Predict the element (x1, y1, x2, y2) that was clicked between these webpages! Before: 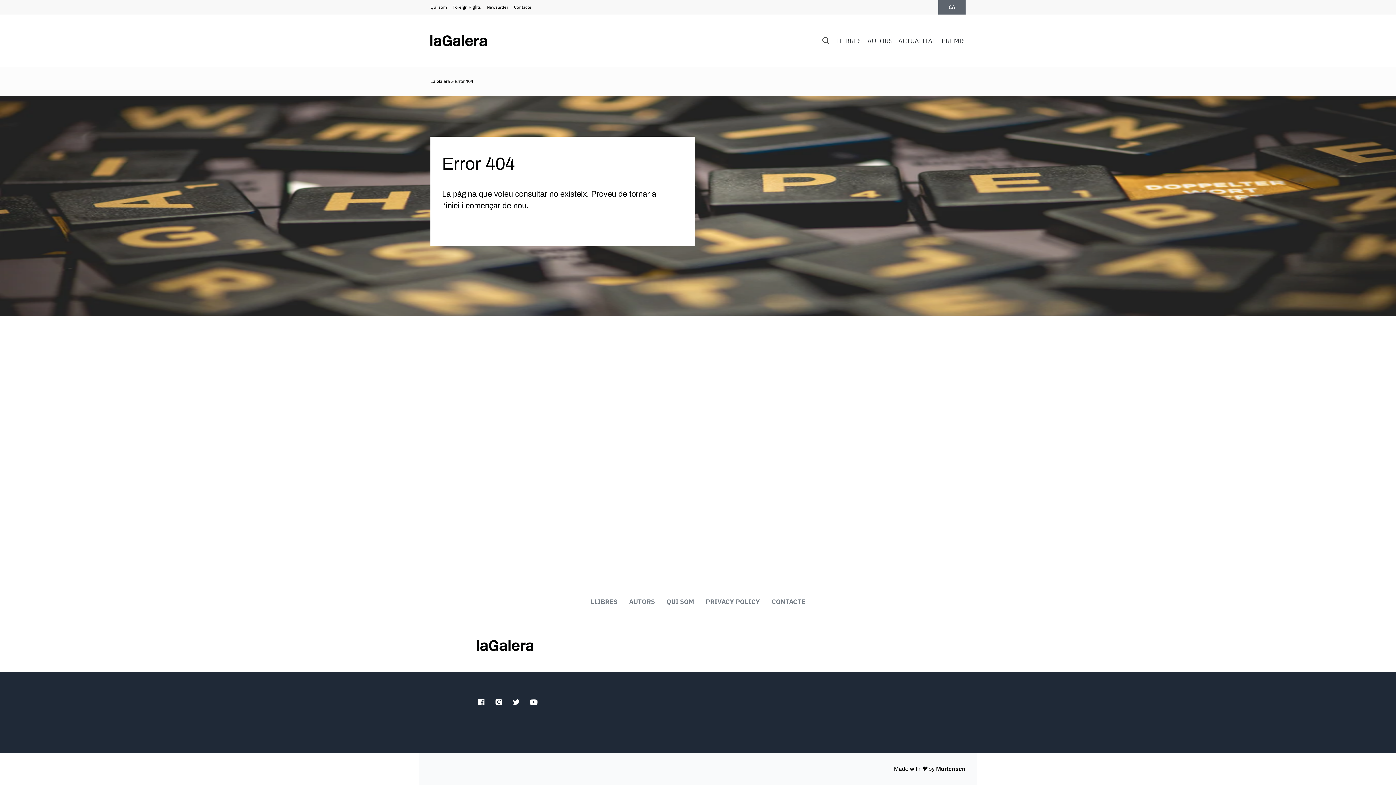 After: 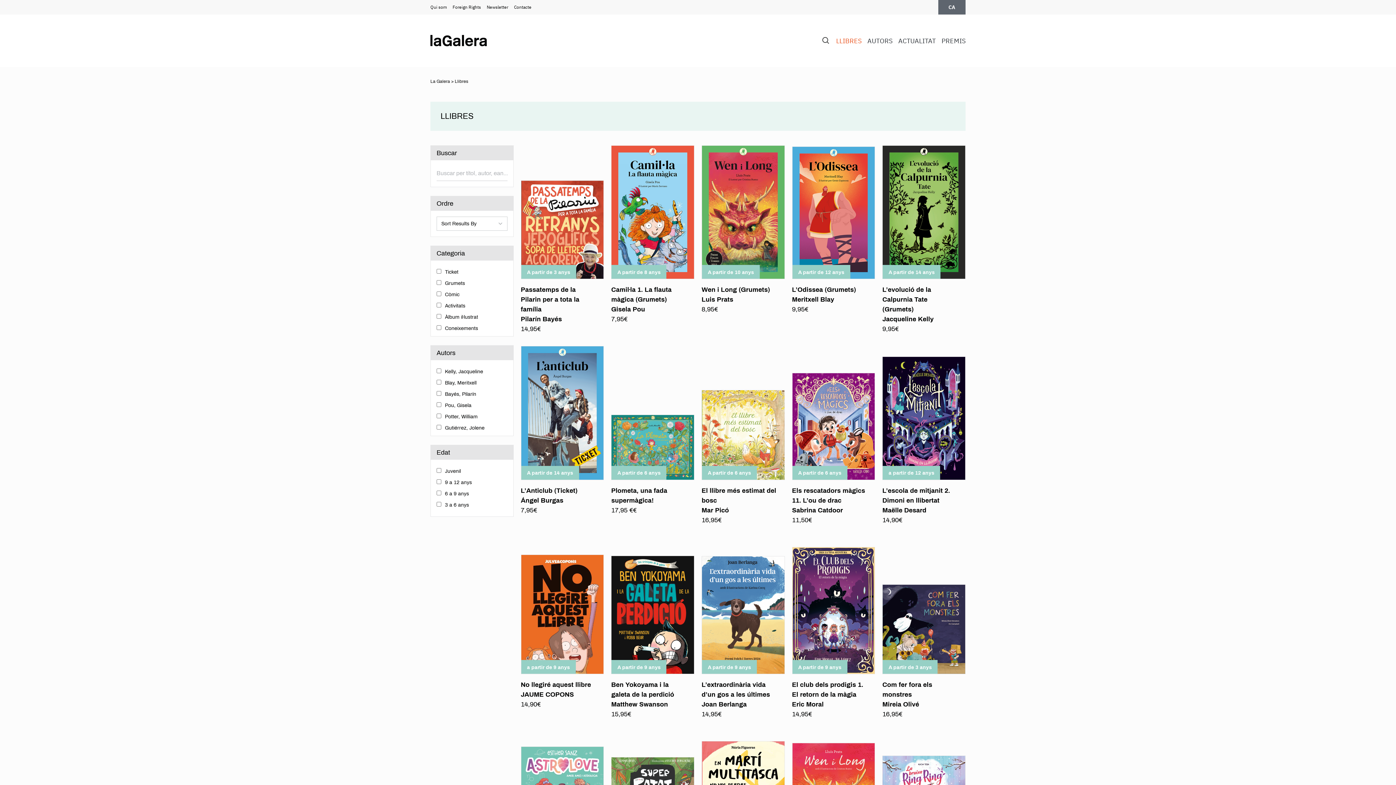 Action: bbox: (836, 36, 861, 44) label: LLIBRES